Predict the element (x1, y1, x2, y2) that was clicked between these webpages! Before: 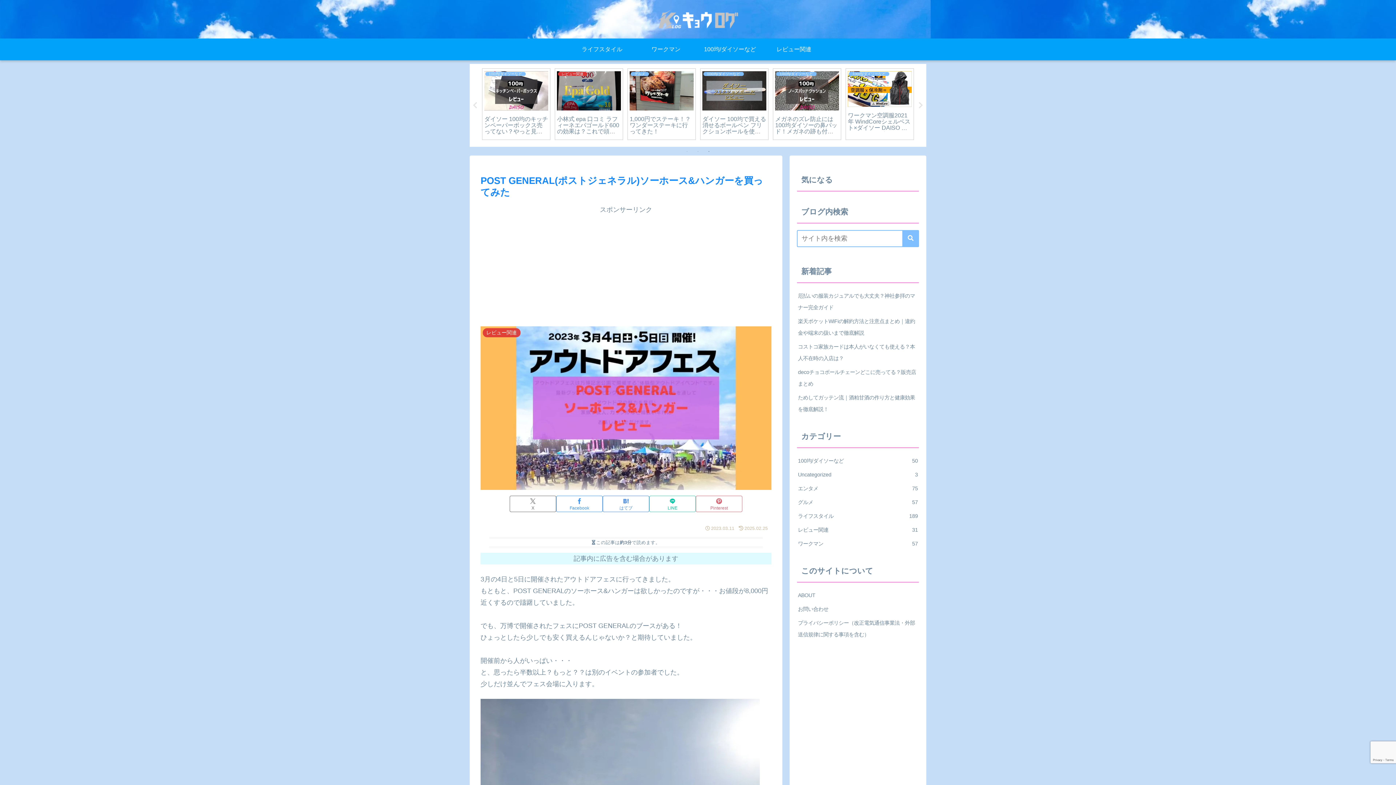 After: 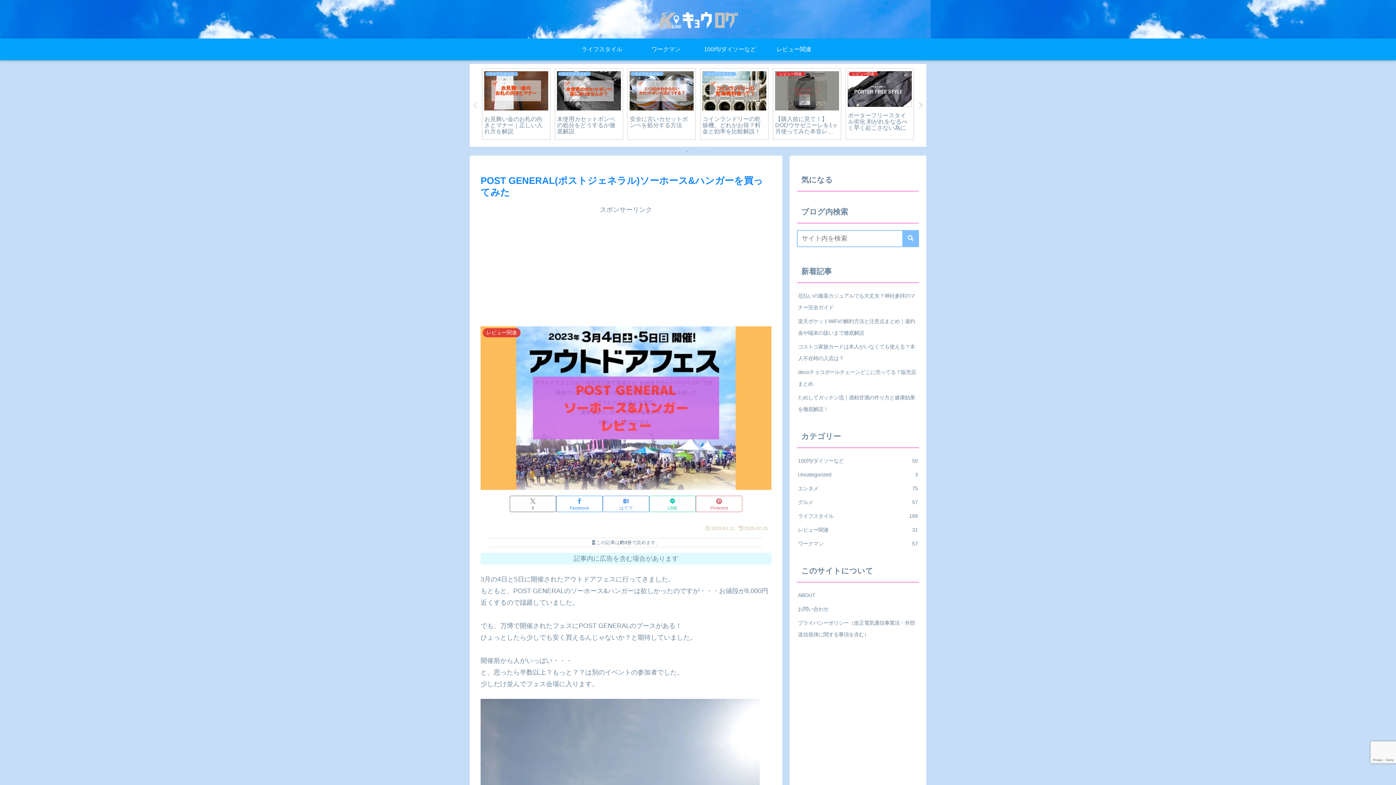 Action: bbox: (917, 101, 924, 109) label: Next